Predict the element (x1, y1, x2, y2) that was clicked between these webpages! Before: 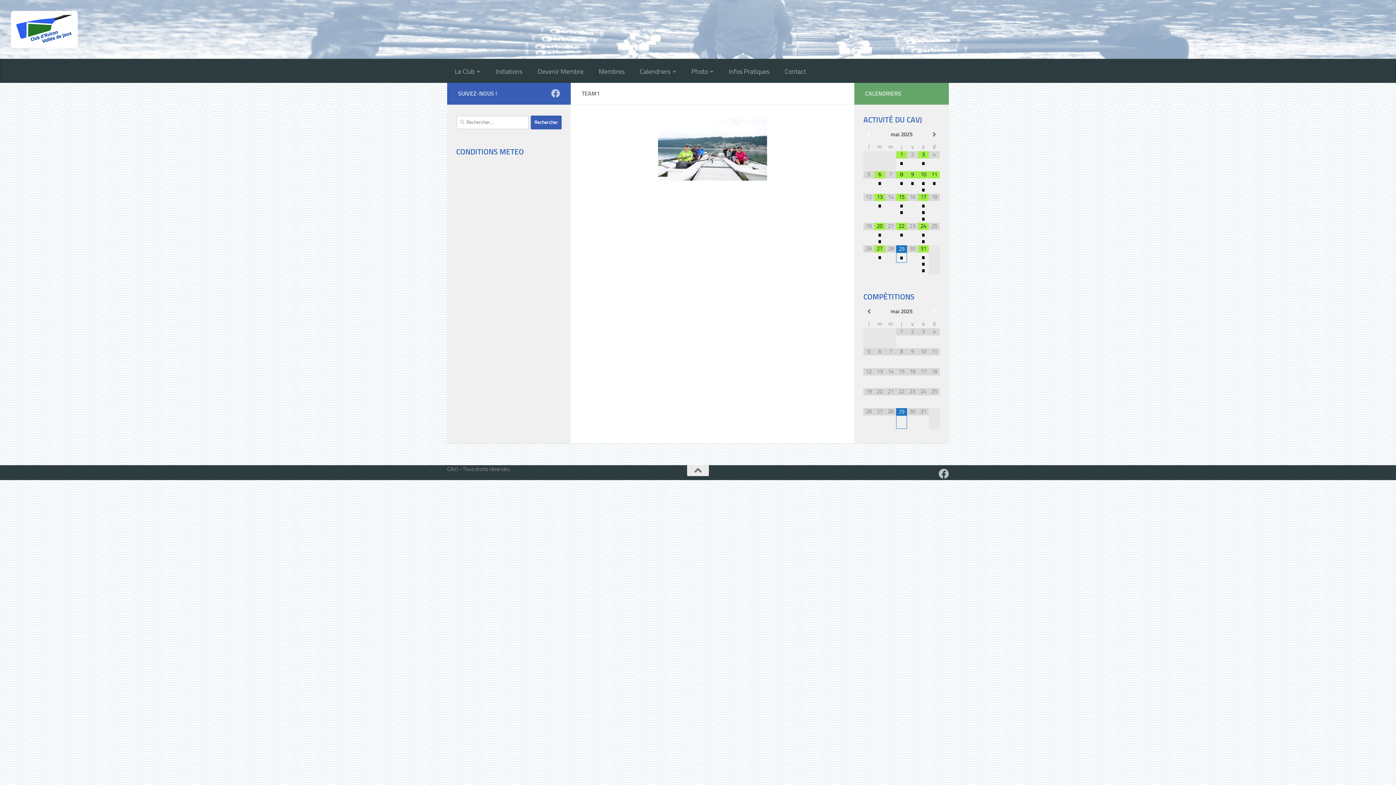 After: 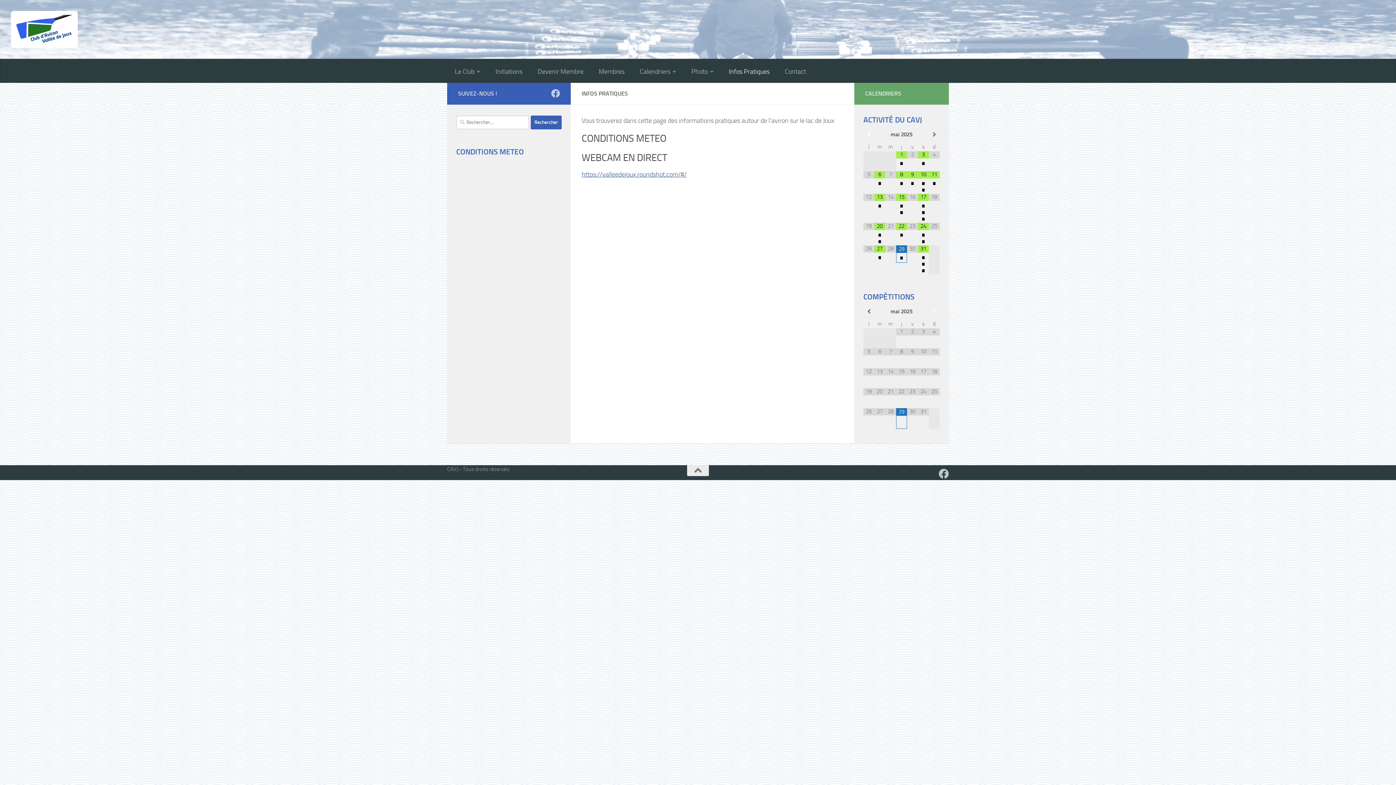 Action: label: Infos Pratiques bbox: (721, 58, 777, 82)